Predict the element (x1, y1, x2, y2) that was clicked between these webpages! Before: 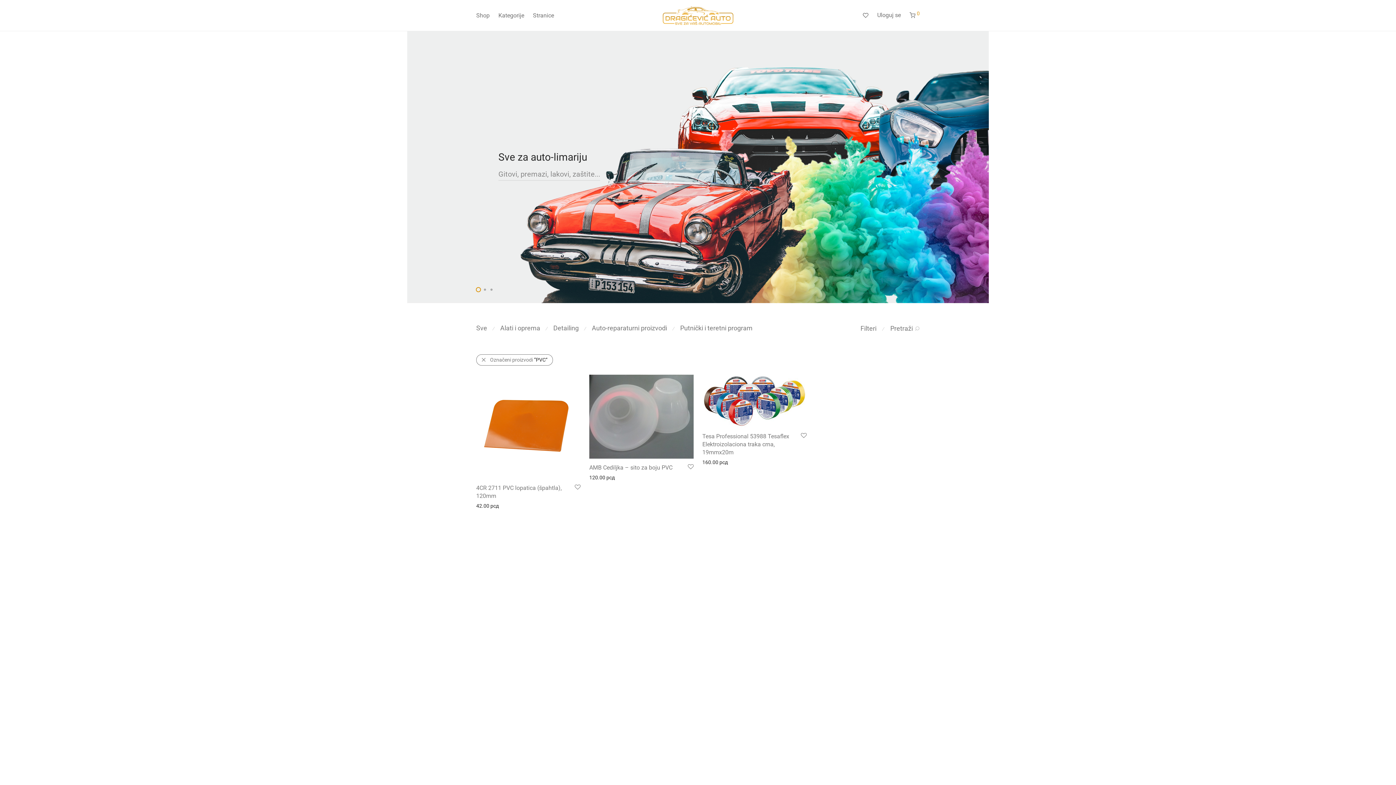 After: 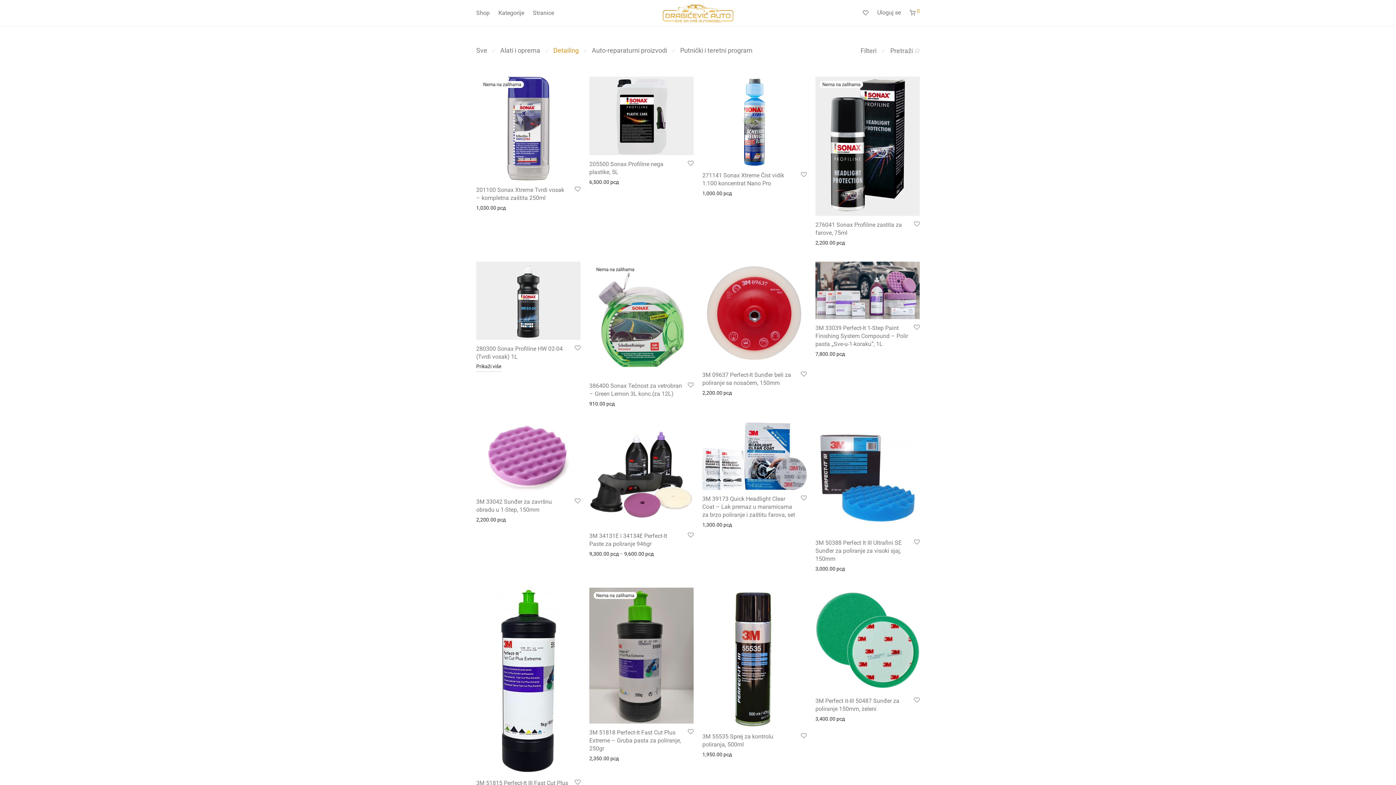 Action: label: Detailing bbox: (553, 324, 578, 332)